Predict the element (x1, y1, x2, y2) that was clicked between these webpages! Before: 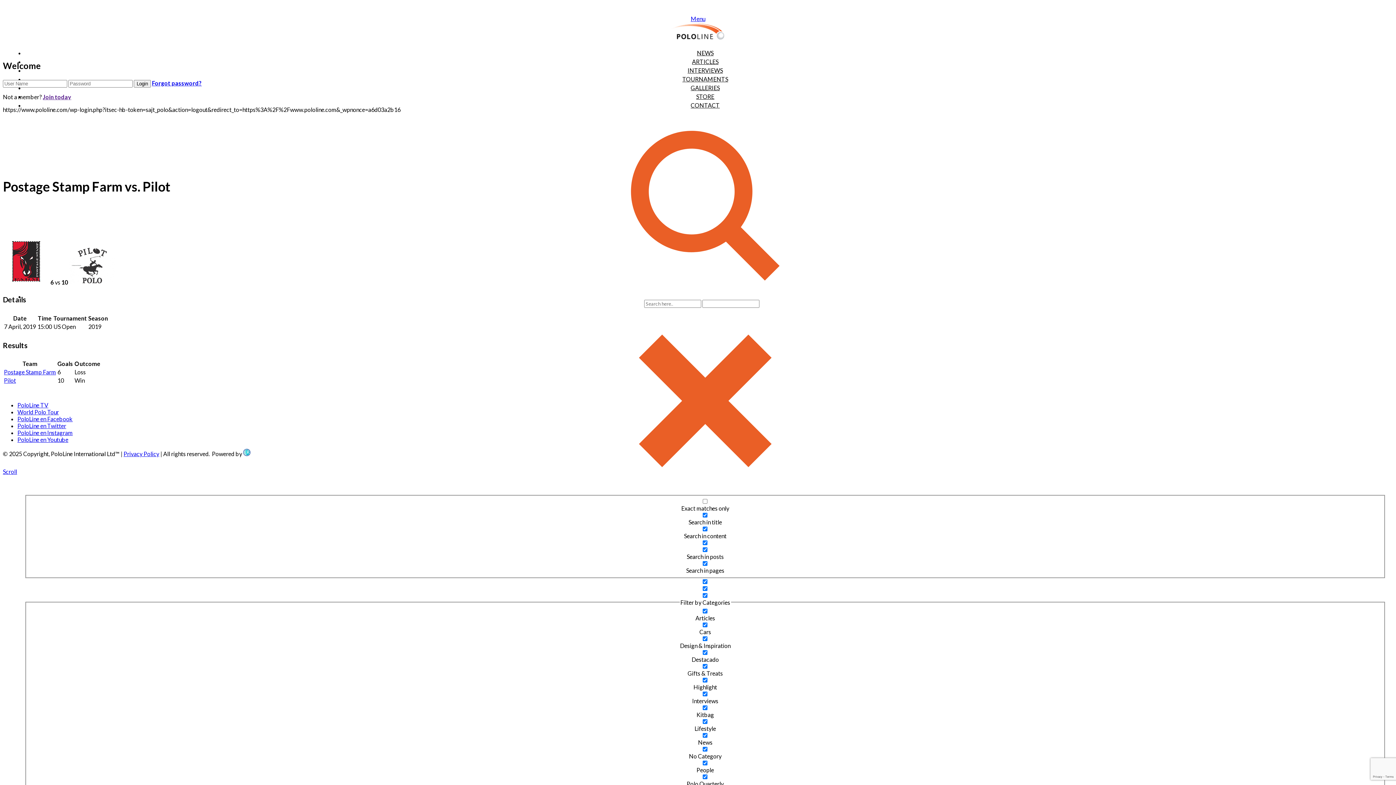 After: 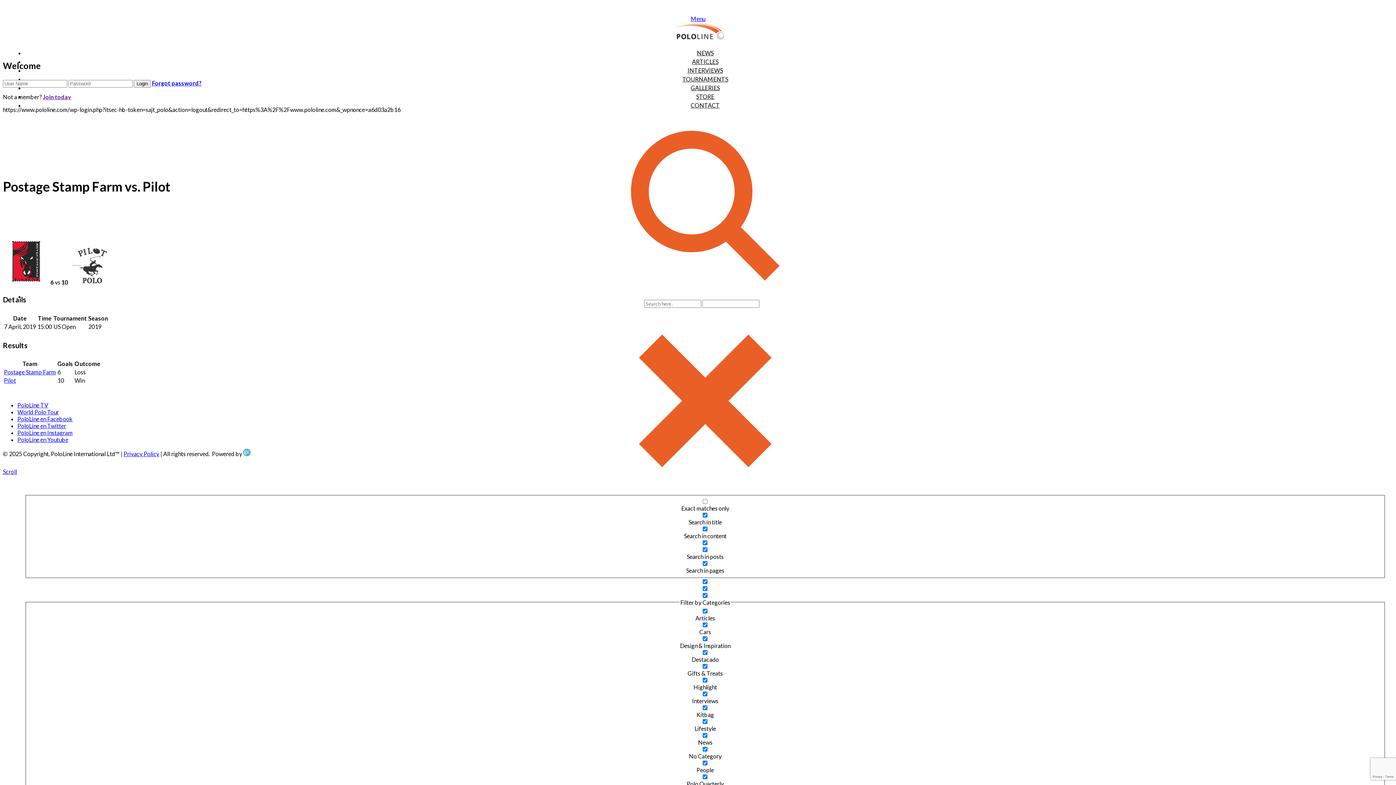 Action: bbox: (17, 401, 48, 408) label: PoloLine TV